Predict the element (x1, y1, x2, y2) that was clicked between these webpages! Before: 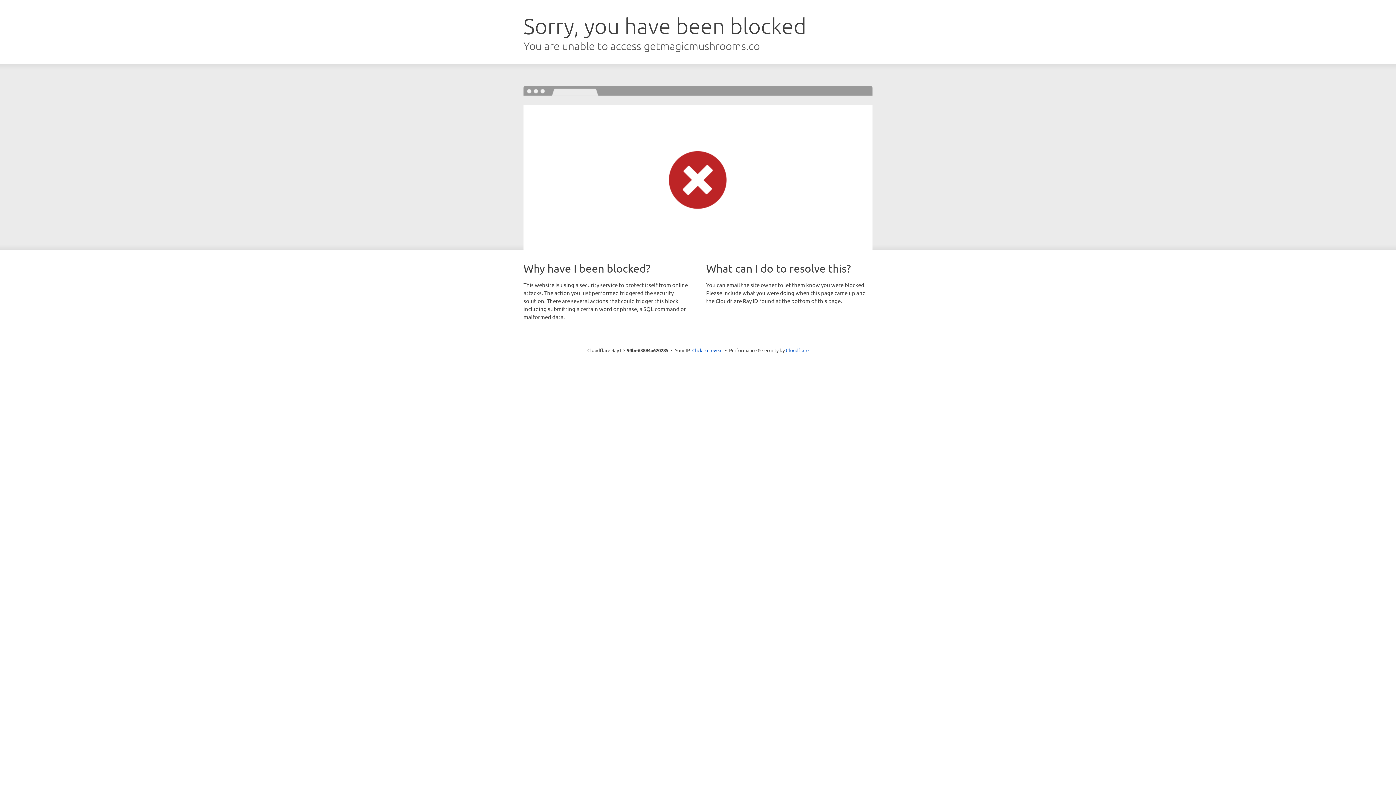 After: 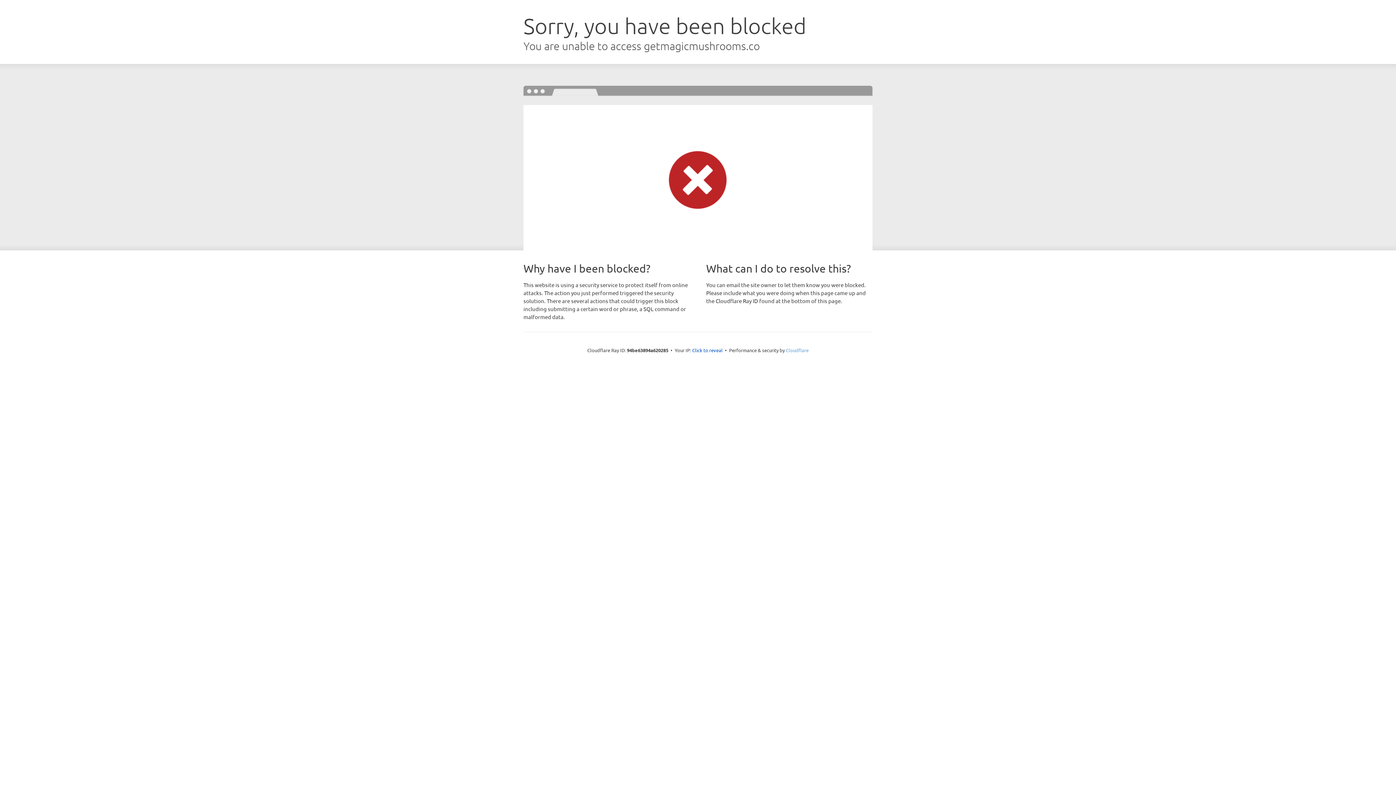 Action: bbox: (786, 347, 808, 353) label: Cloudflare